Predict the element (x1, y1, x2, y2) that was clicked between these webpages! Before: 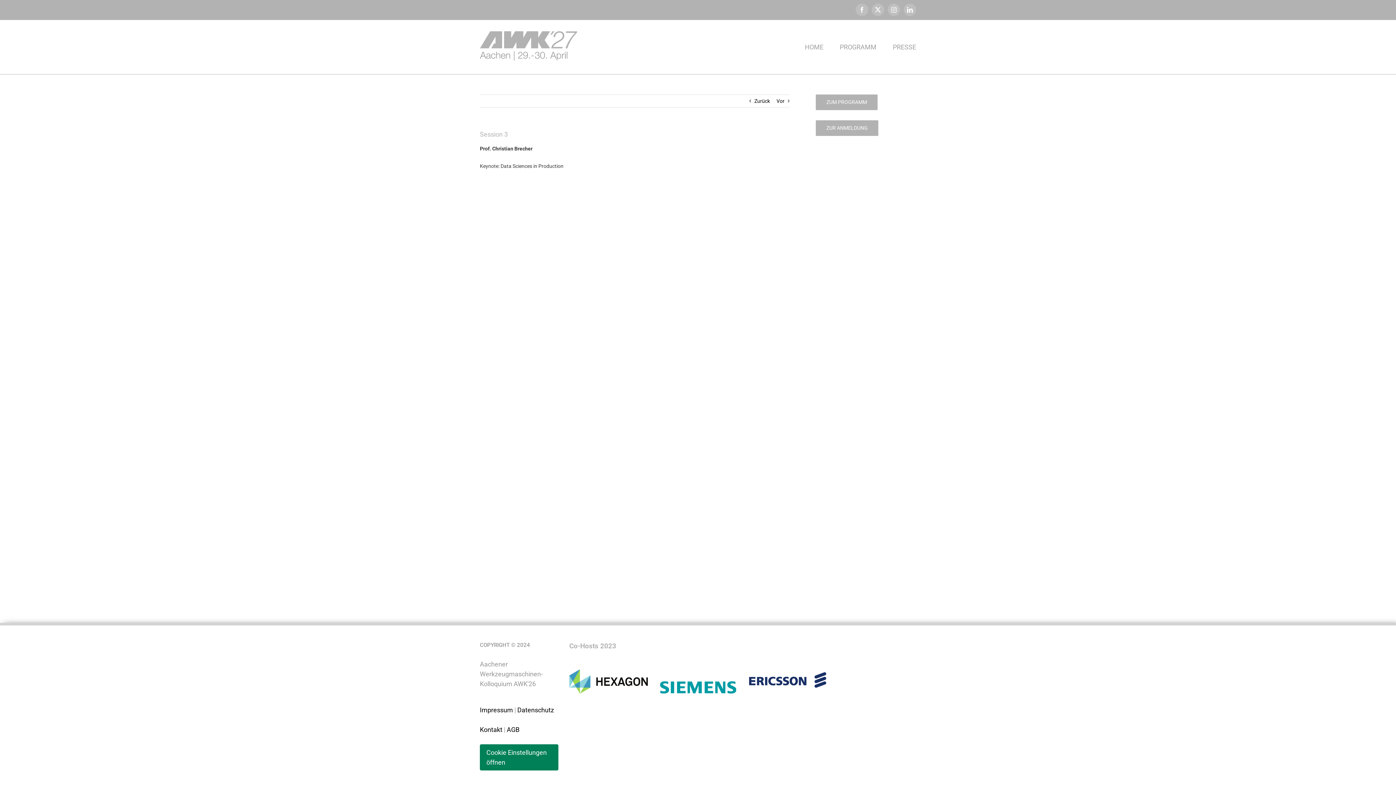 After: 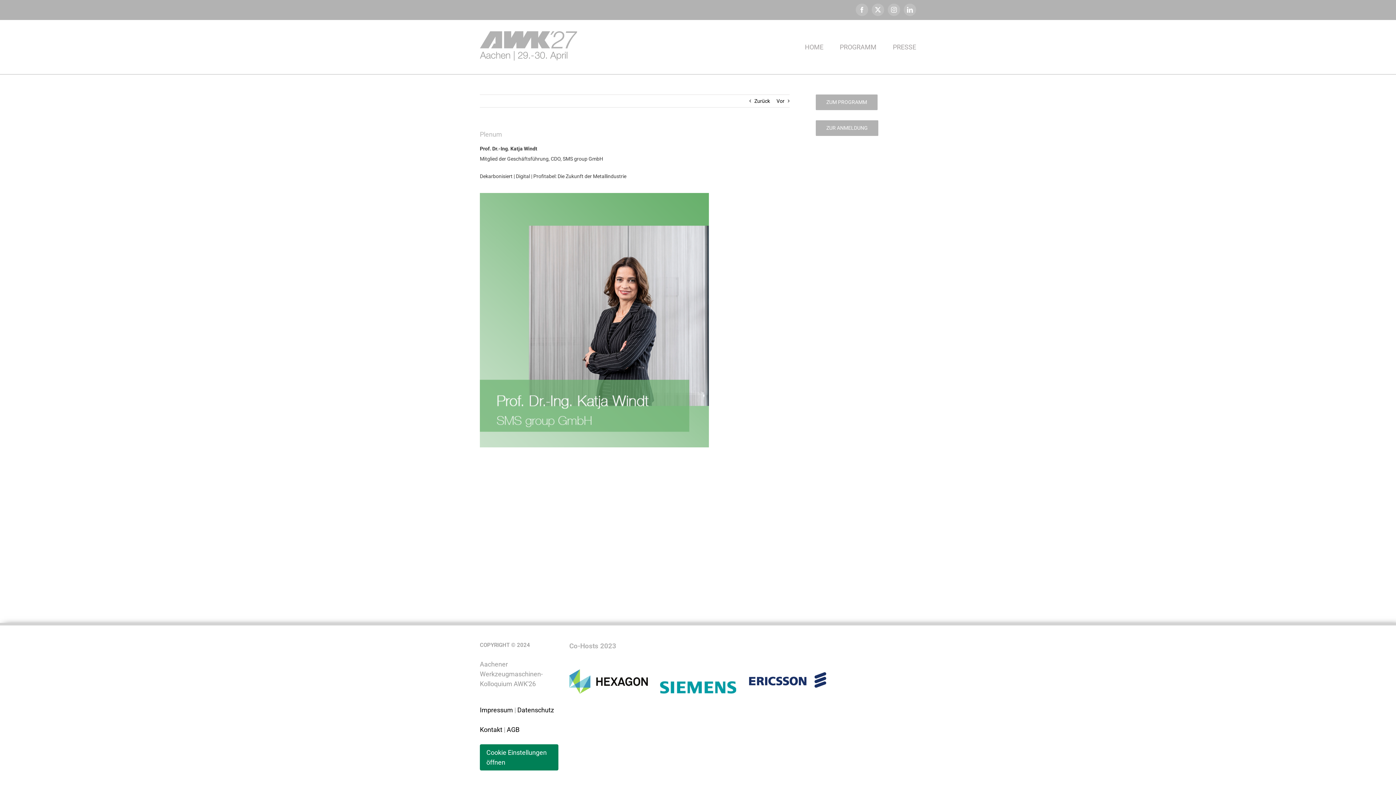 Action: bbox: (776, 94, 784, 107) label: Vor